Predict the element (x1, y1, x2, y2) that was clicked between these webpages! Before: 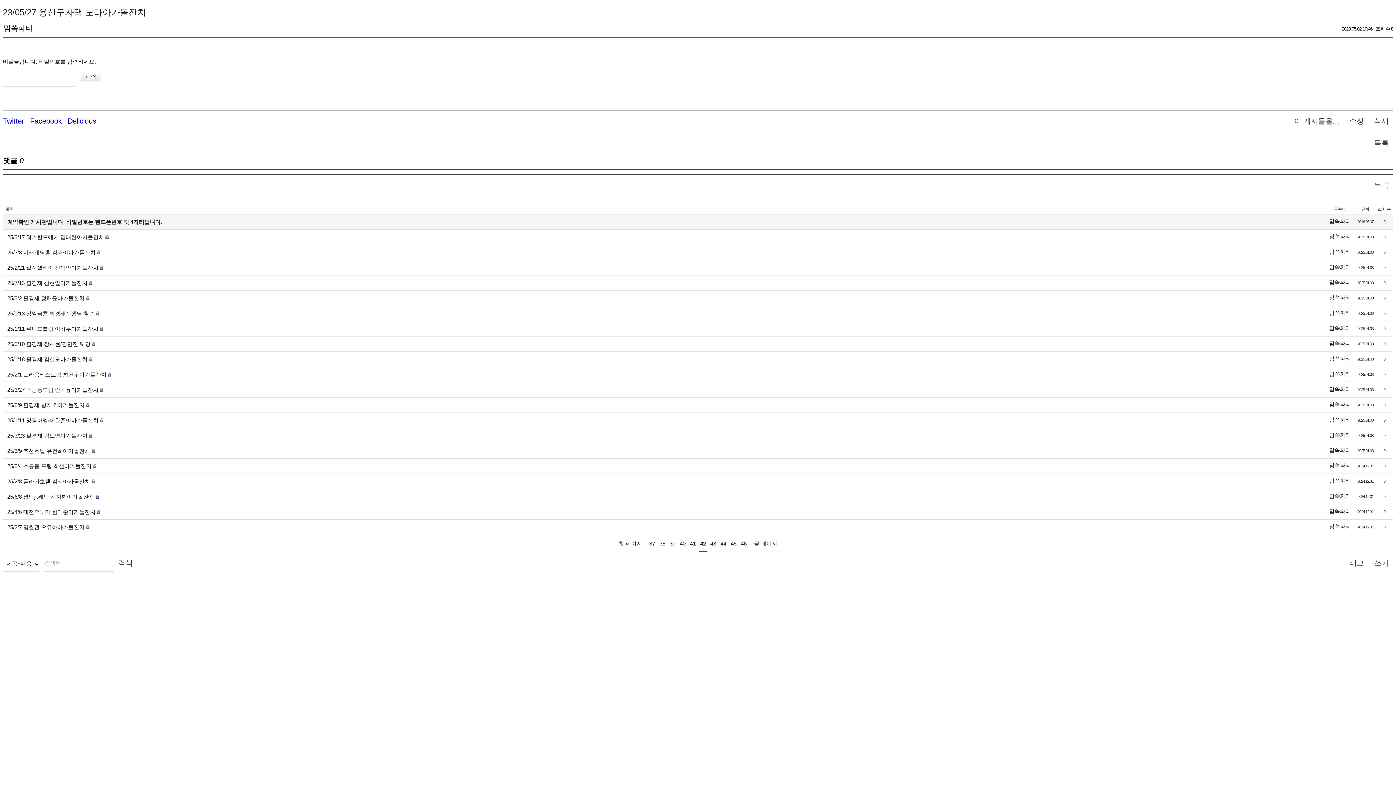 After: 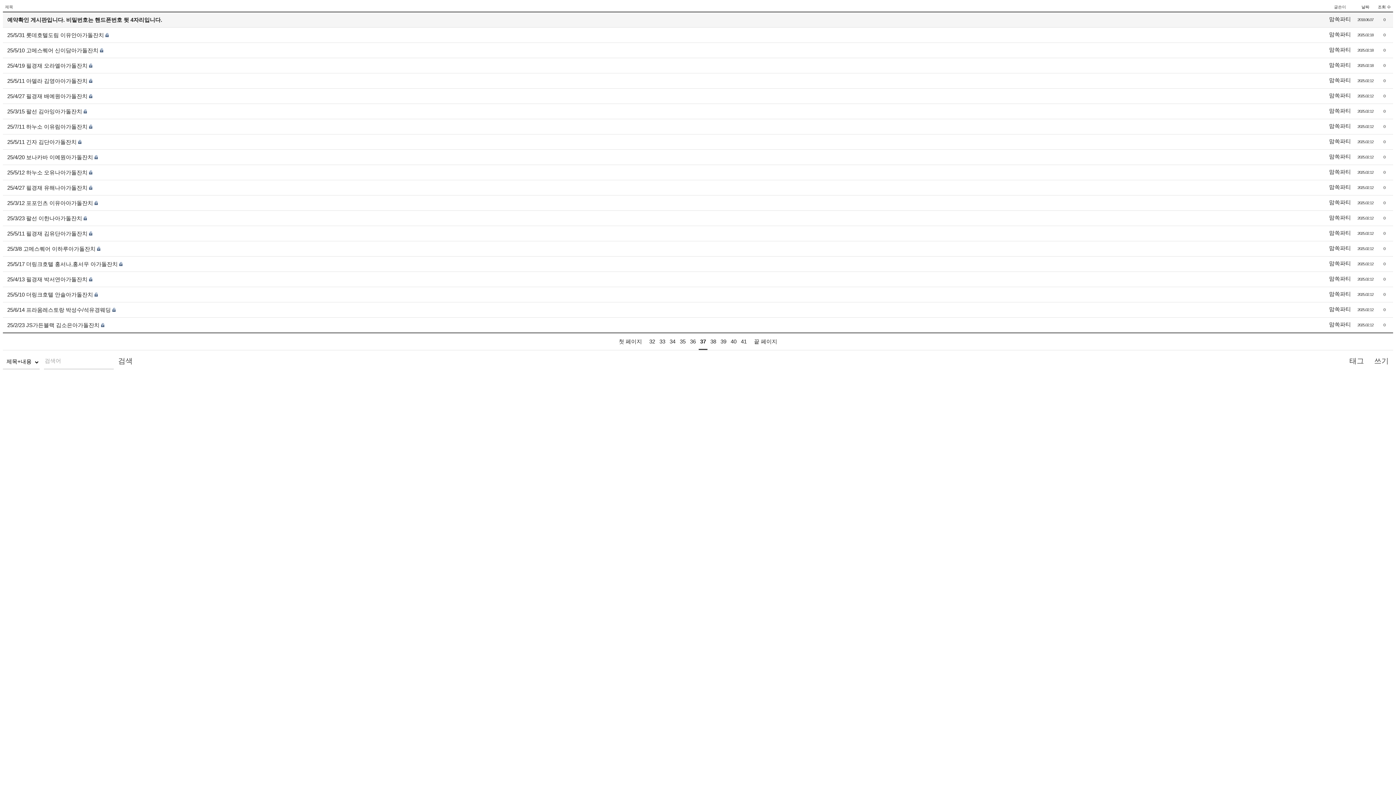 Action: bbox: (648, 536, 656, 551) label: 37